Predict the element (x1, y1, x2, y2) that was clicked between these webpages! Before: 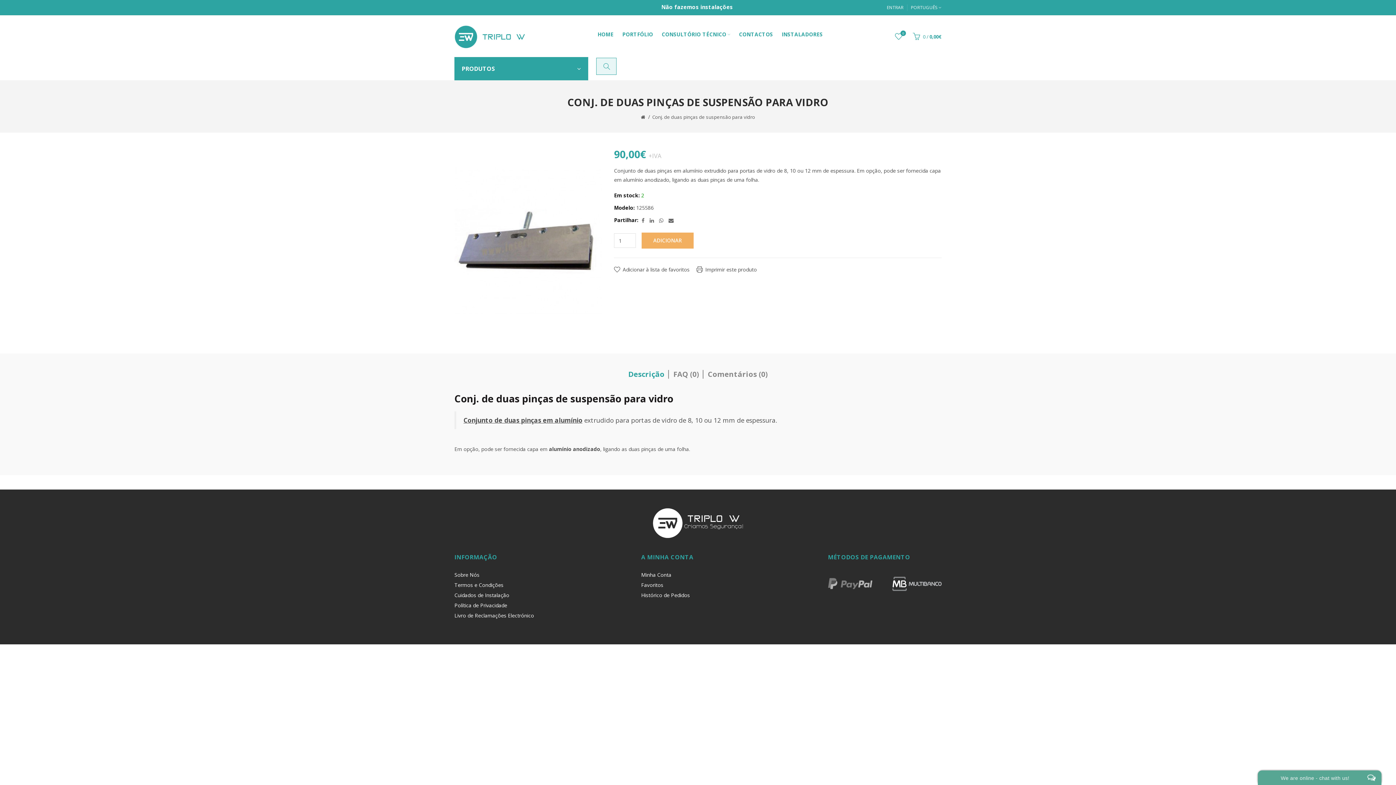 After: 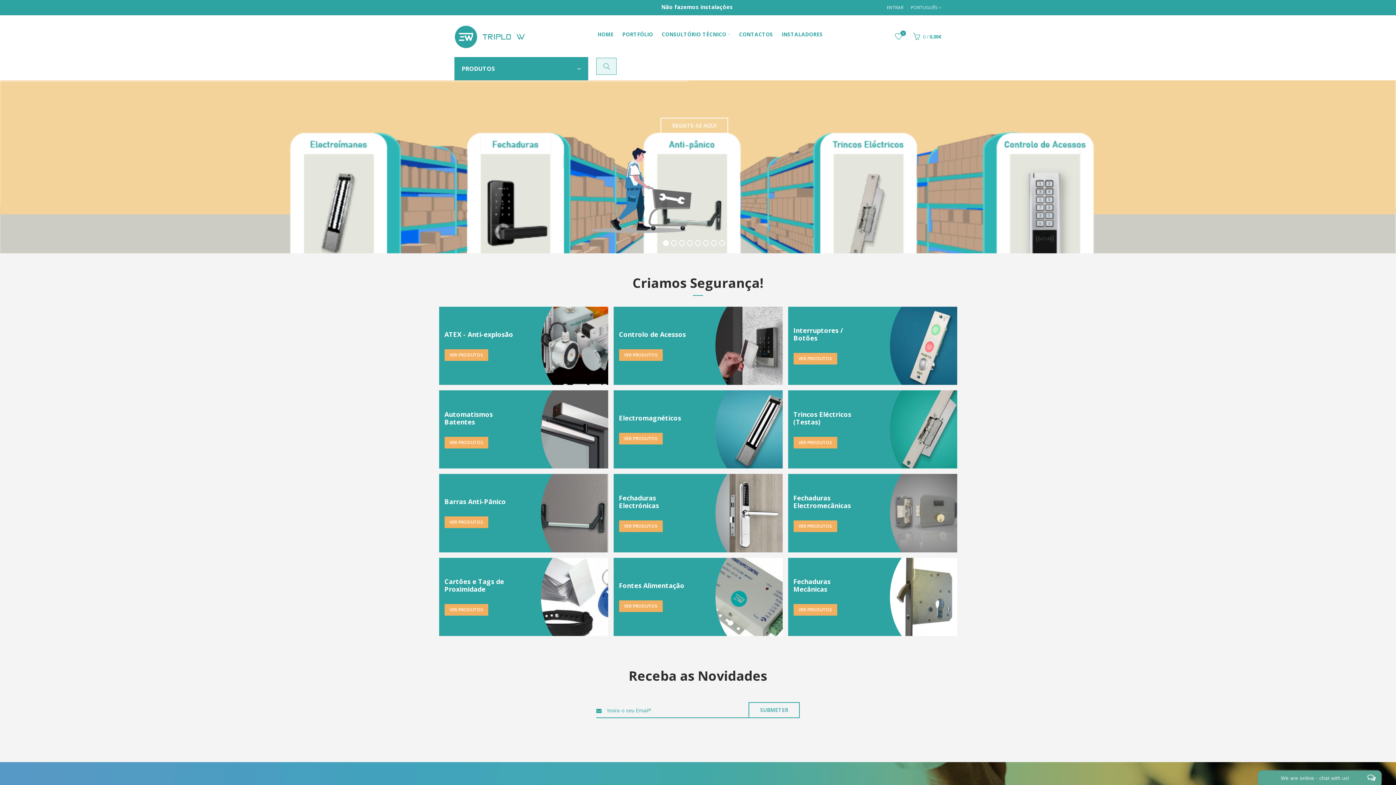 Action: bbox: (652, 508, 743, 538)